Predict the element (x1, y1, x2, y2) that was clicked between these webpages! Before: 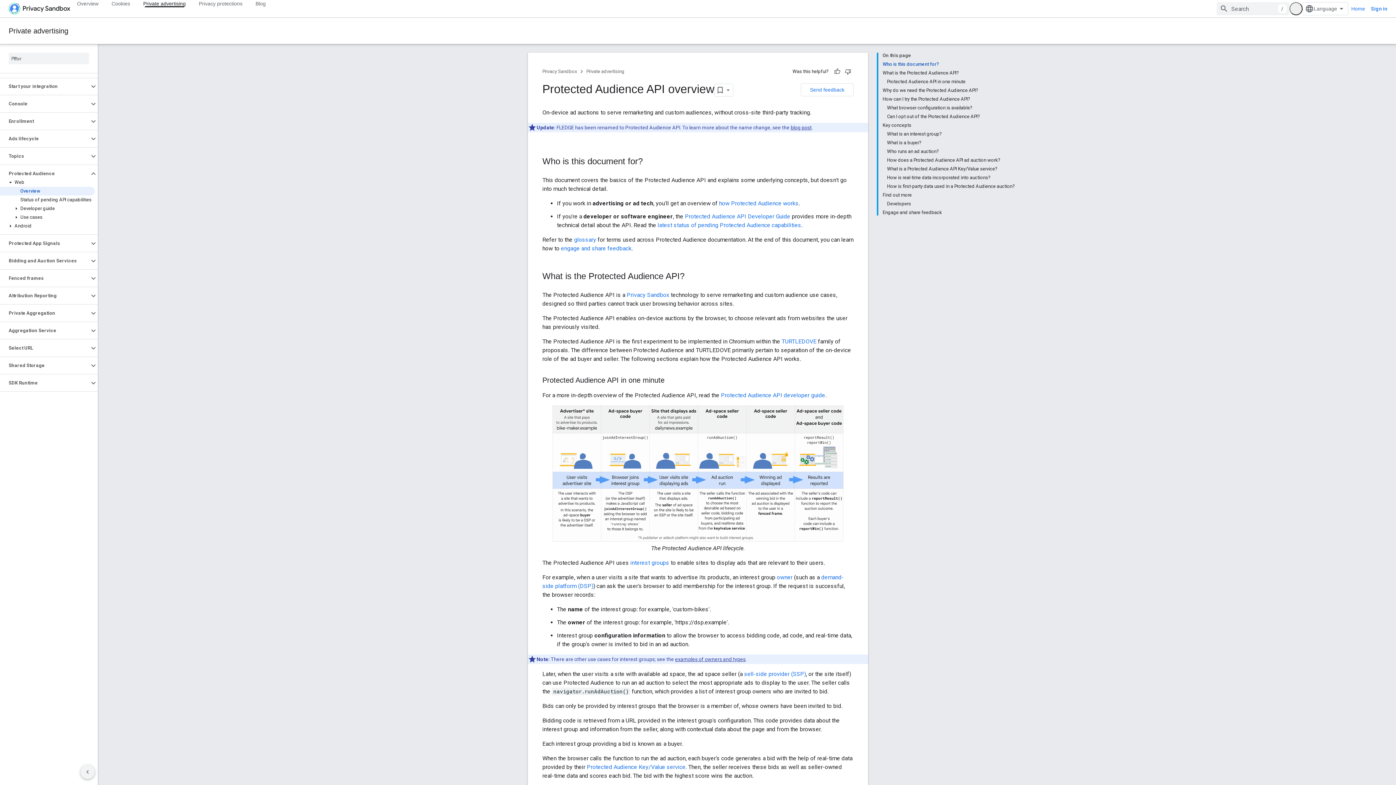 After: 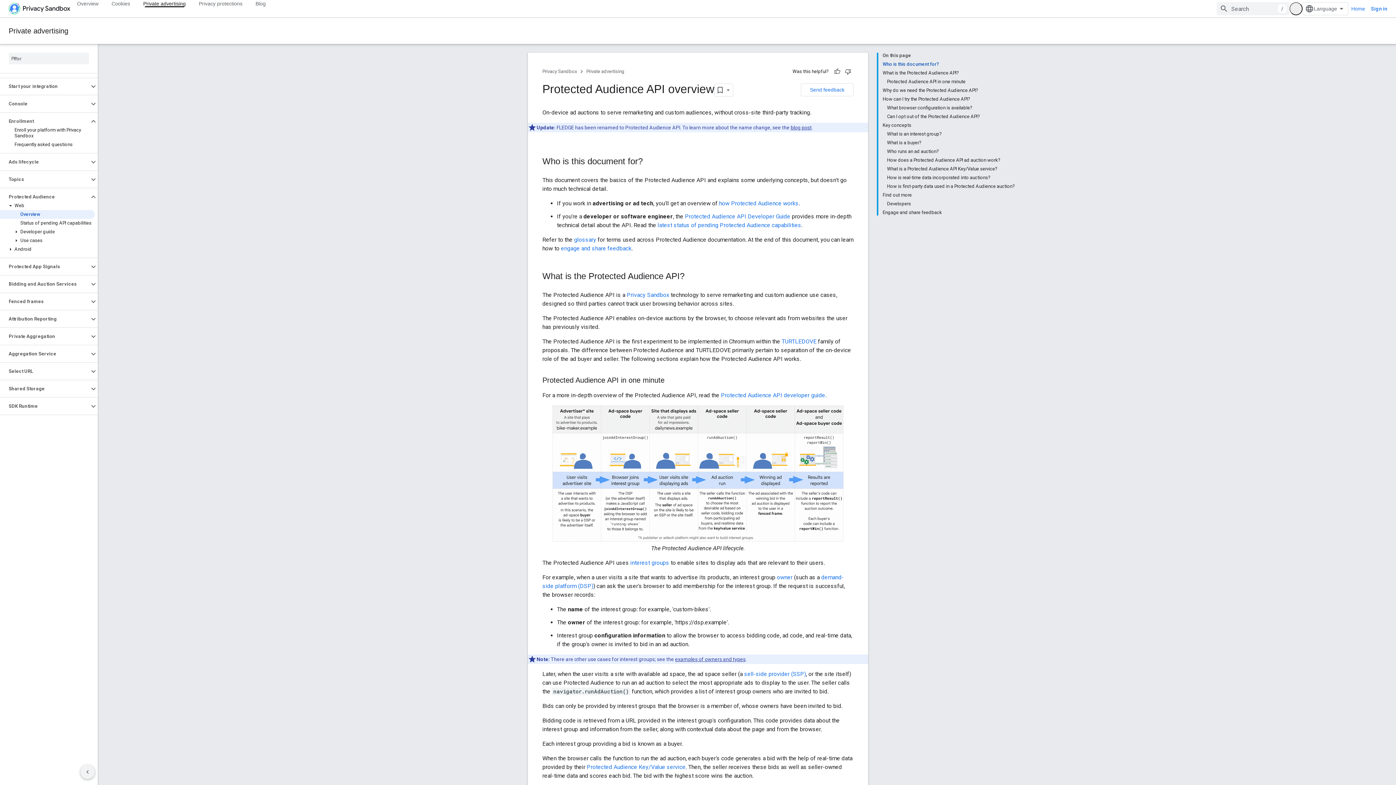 Action: bbox: (89, 117, 97, 125)